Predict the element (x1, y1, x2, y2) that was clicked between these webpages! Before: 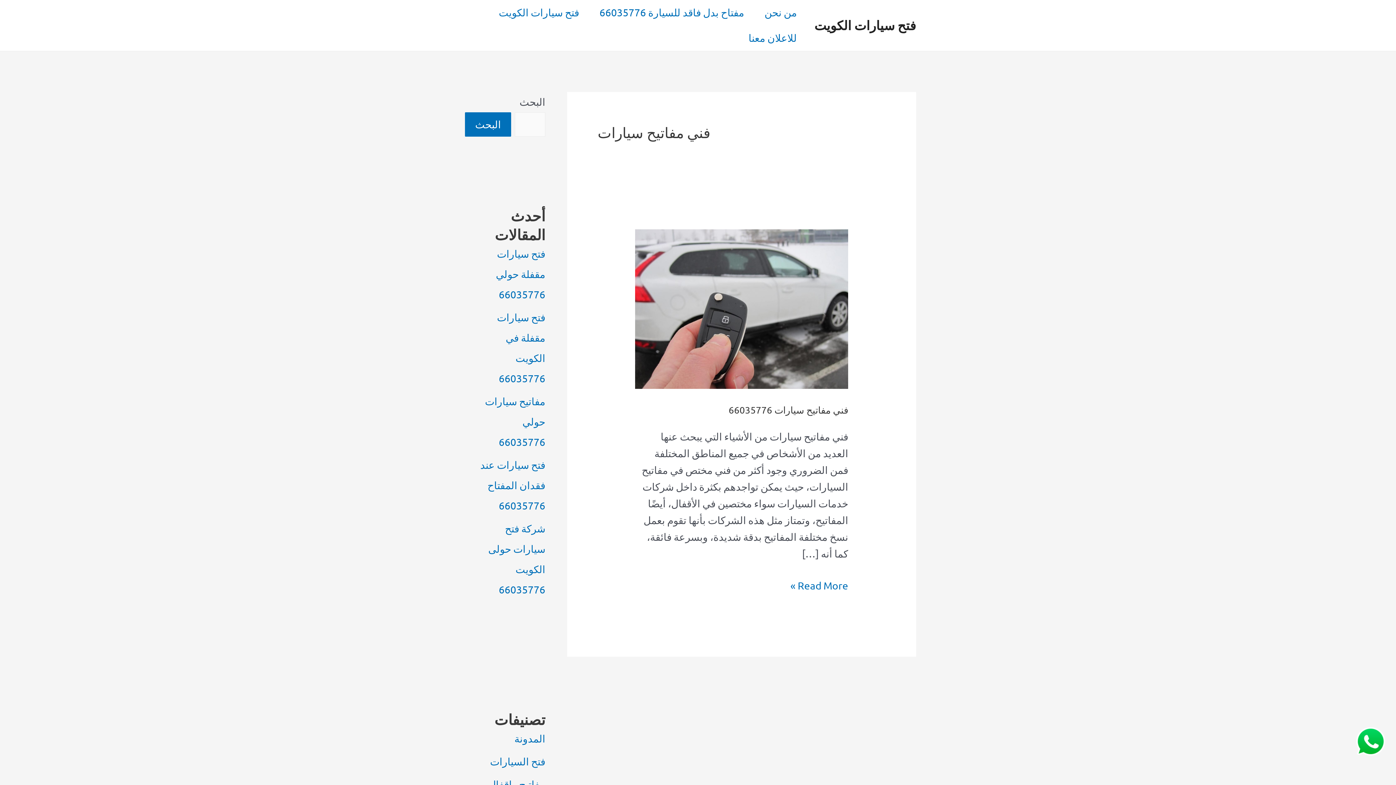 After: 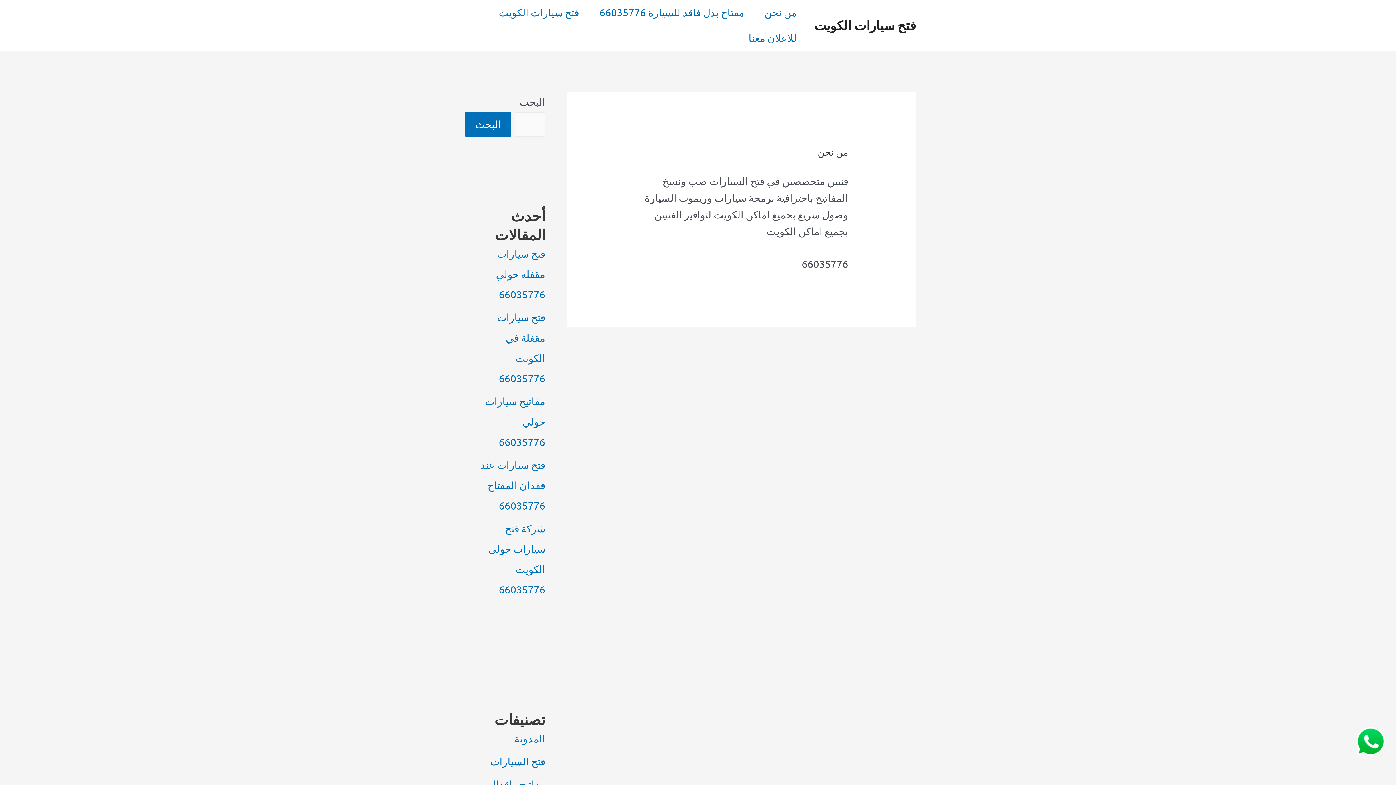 Action: bbox: (754, 0, 807, 25) label: من نحن